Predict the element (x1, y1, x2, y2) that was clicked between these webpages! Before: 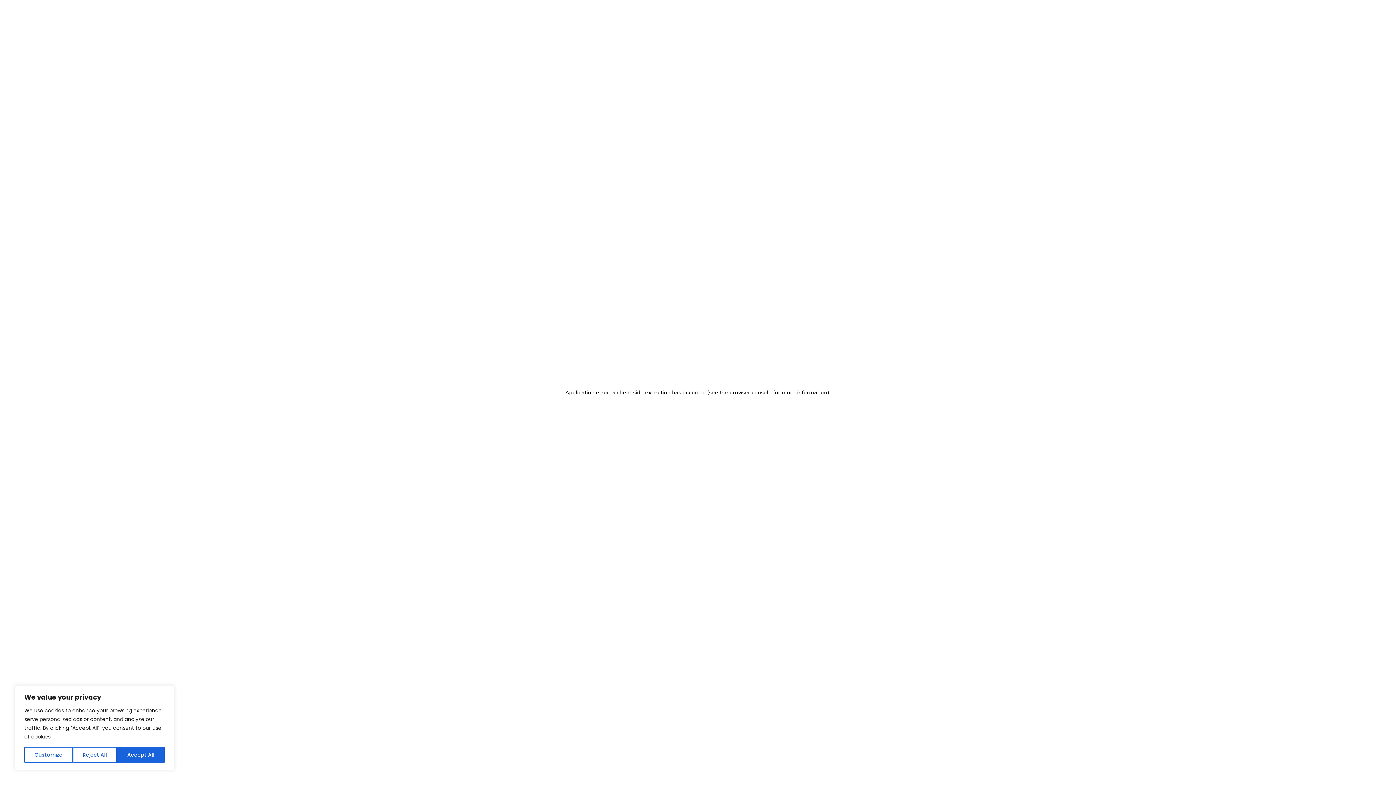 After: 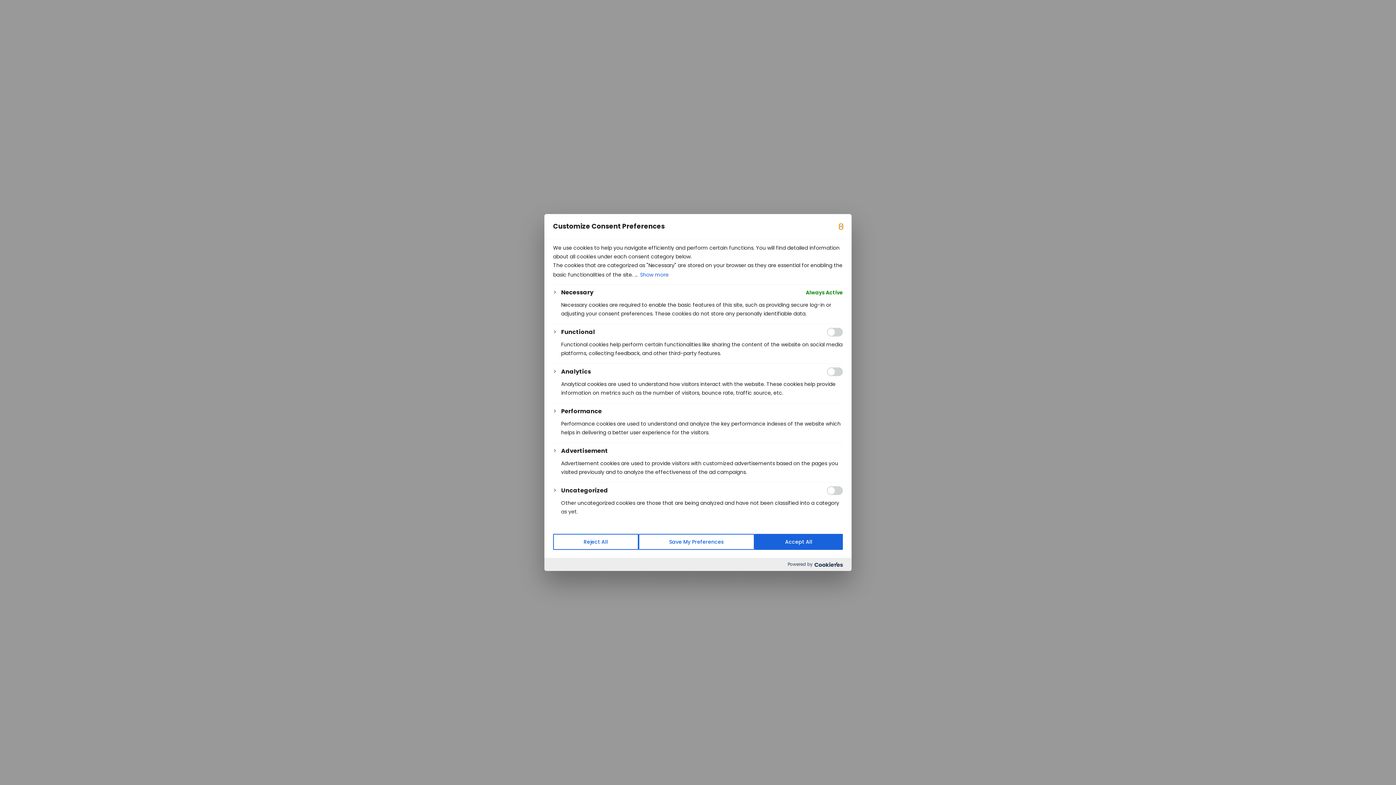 Action: bbox: (24, 747, 72, 763) label: Customize